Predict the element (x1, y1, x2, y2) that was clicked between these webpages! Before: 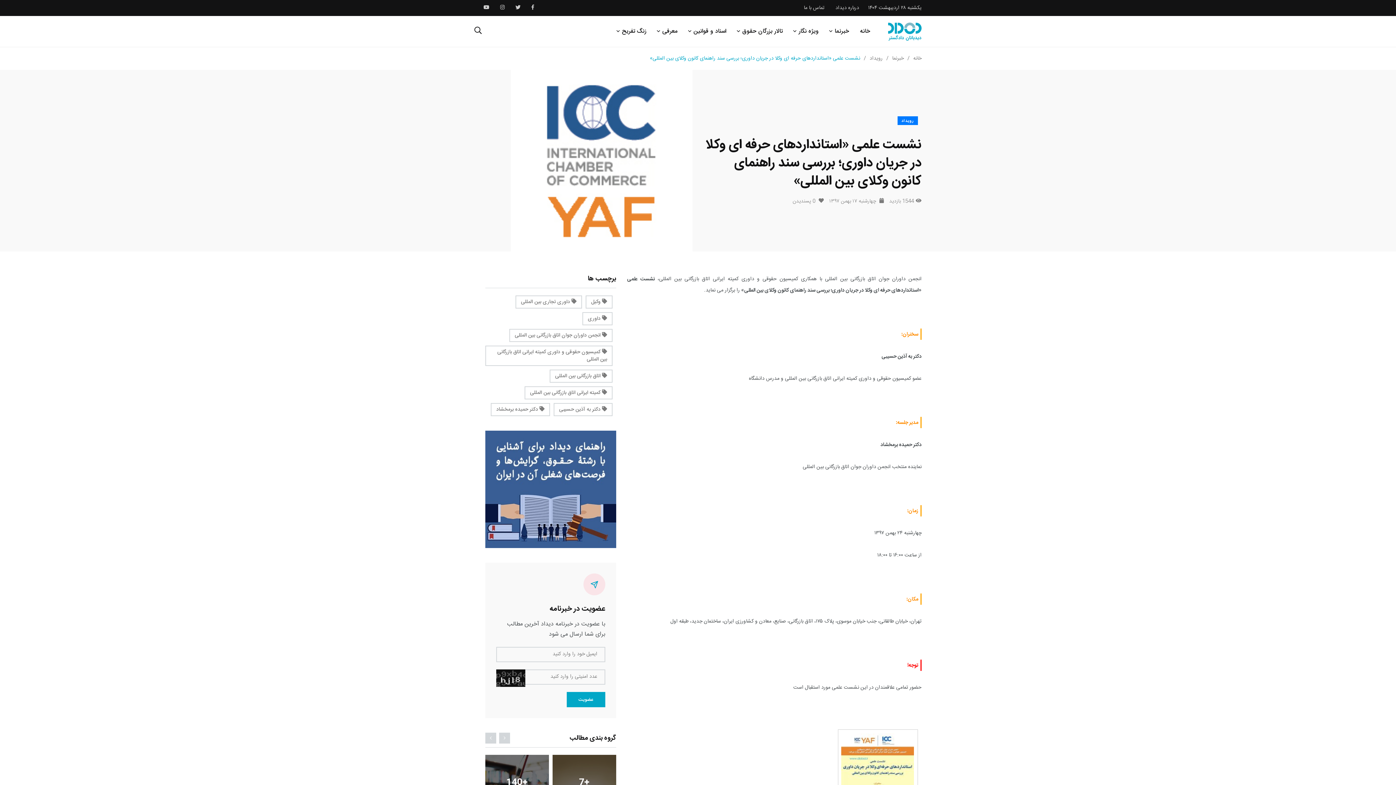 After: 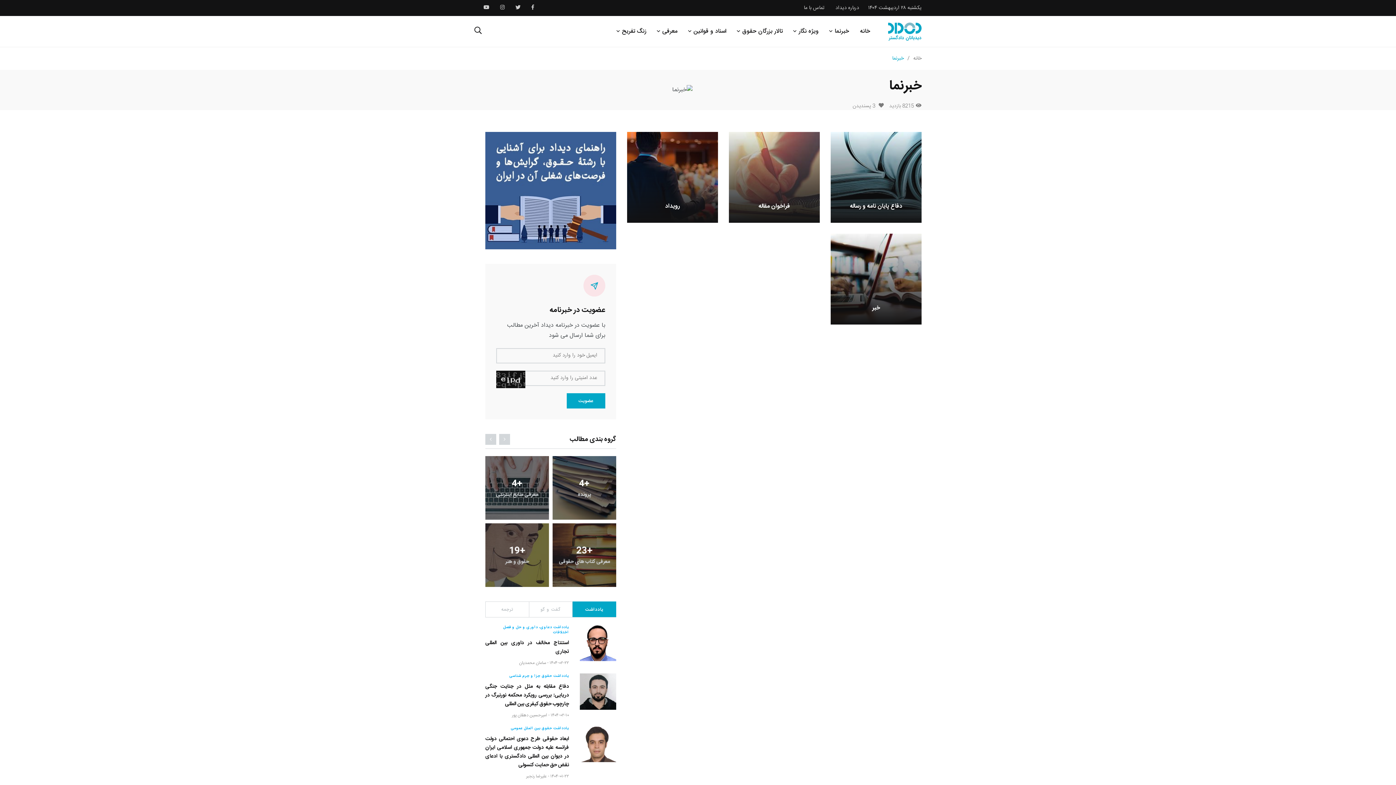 Action: bbox: (892, 54, 904, 62) label: خبرنما